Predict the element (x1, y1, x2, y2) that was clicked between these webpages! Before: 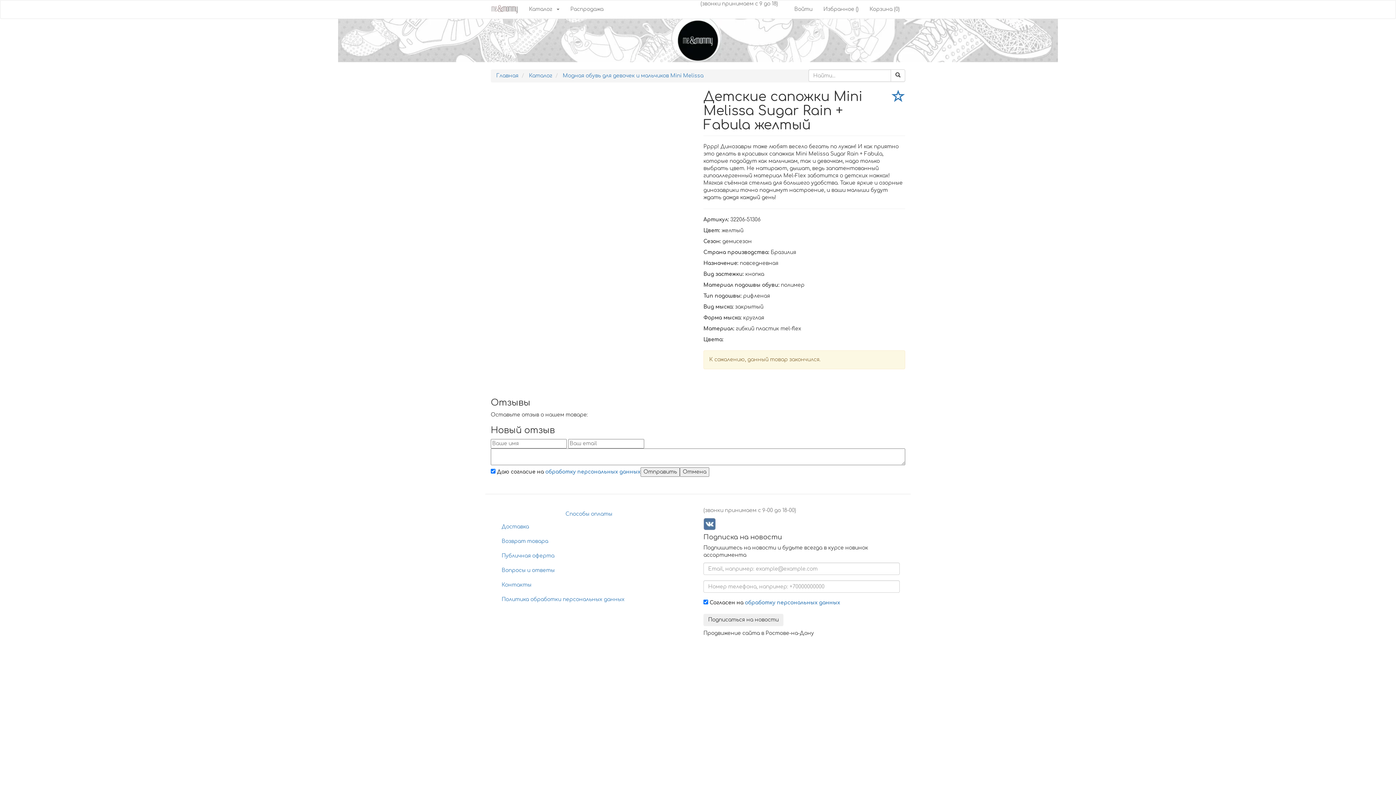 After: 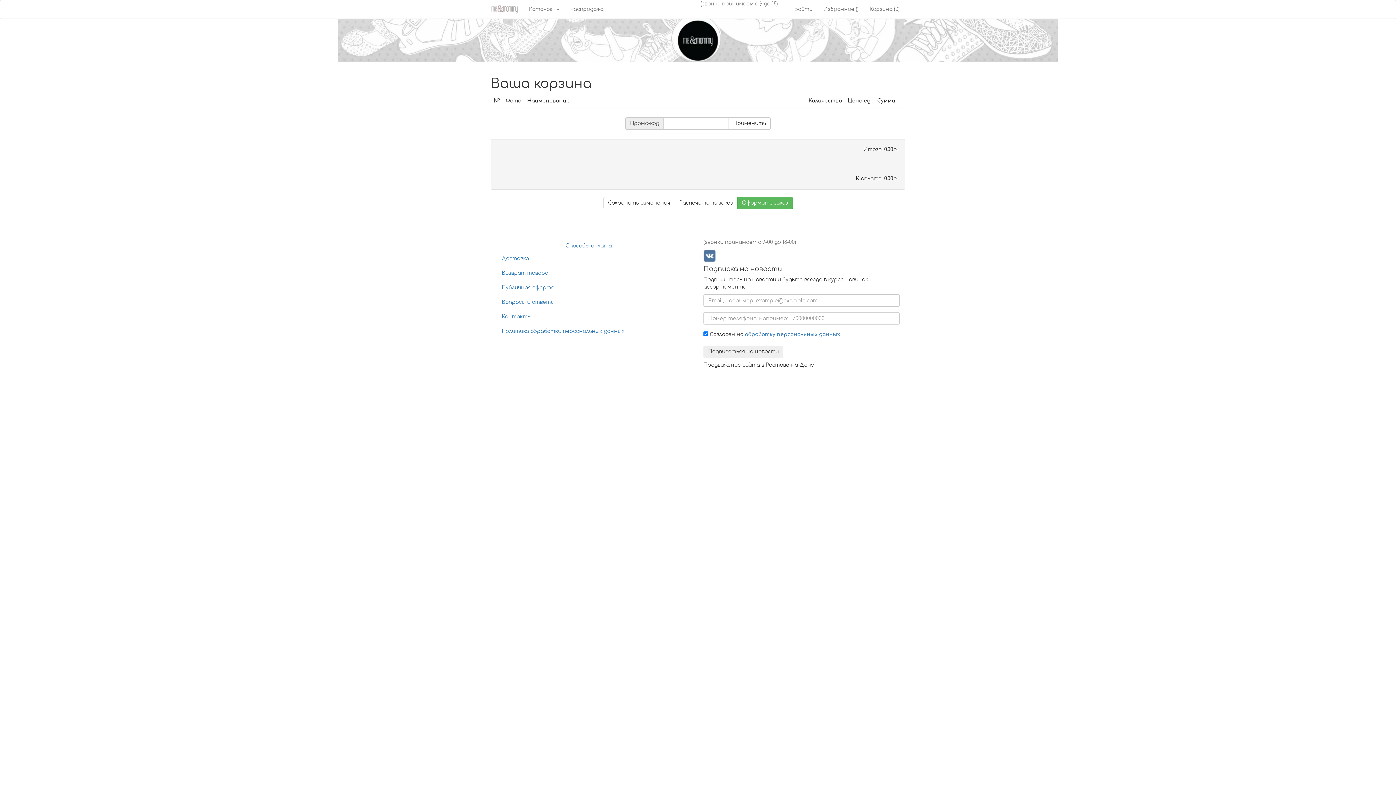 Action: label: Корзина (0) bbox: (864, 0, 905, 18)